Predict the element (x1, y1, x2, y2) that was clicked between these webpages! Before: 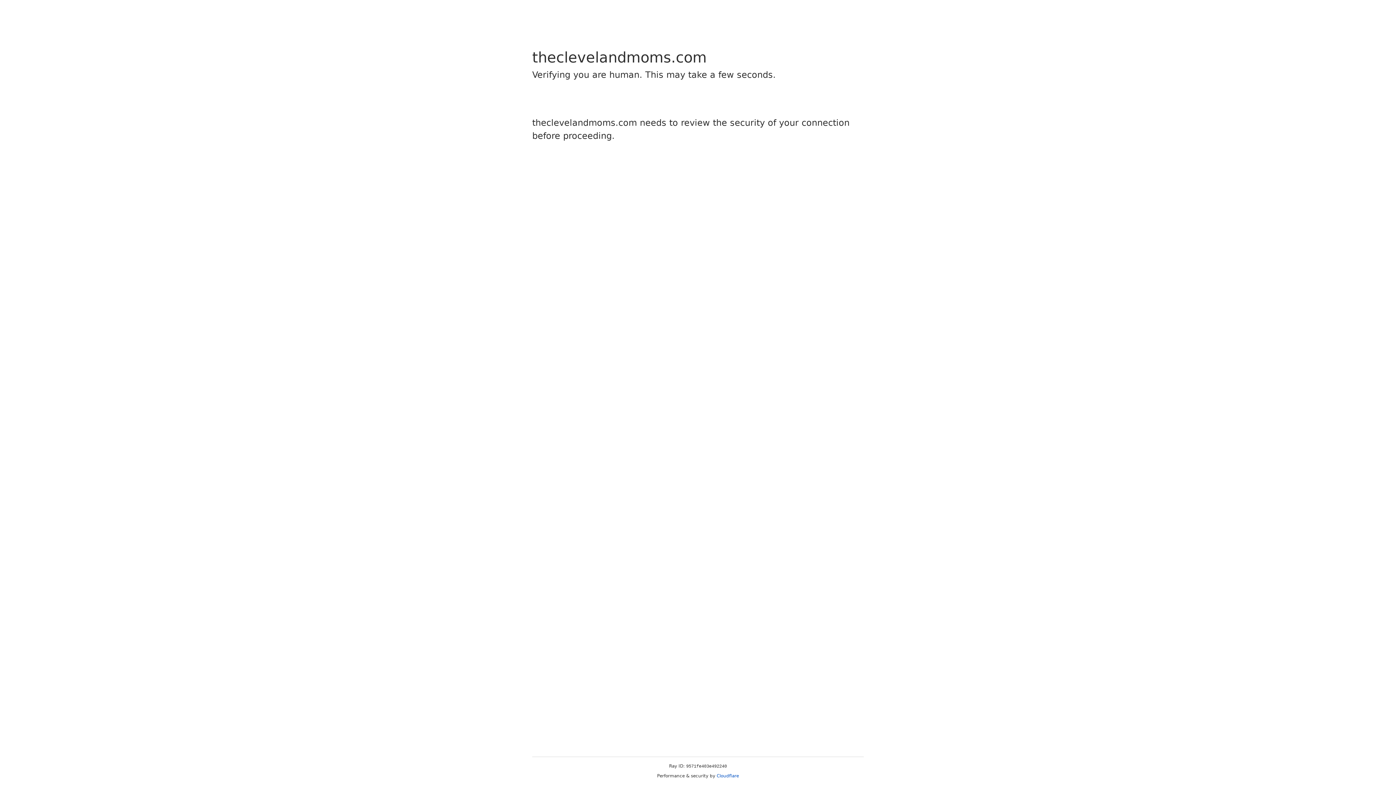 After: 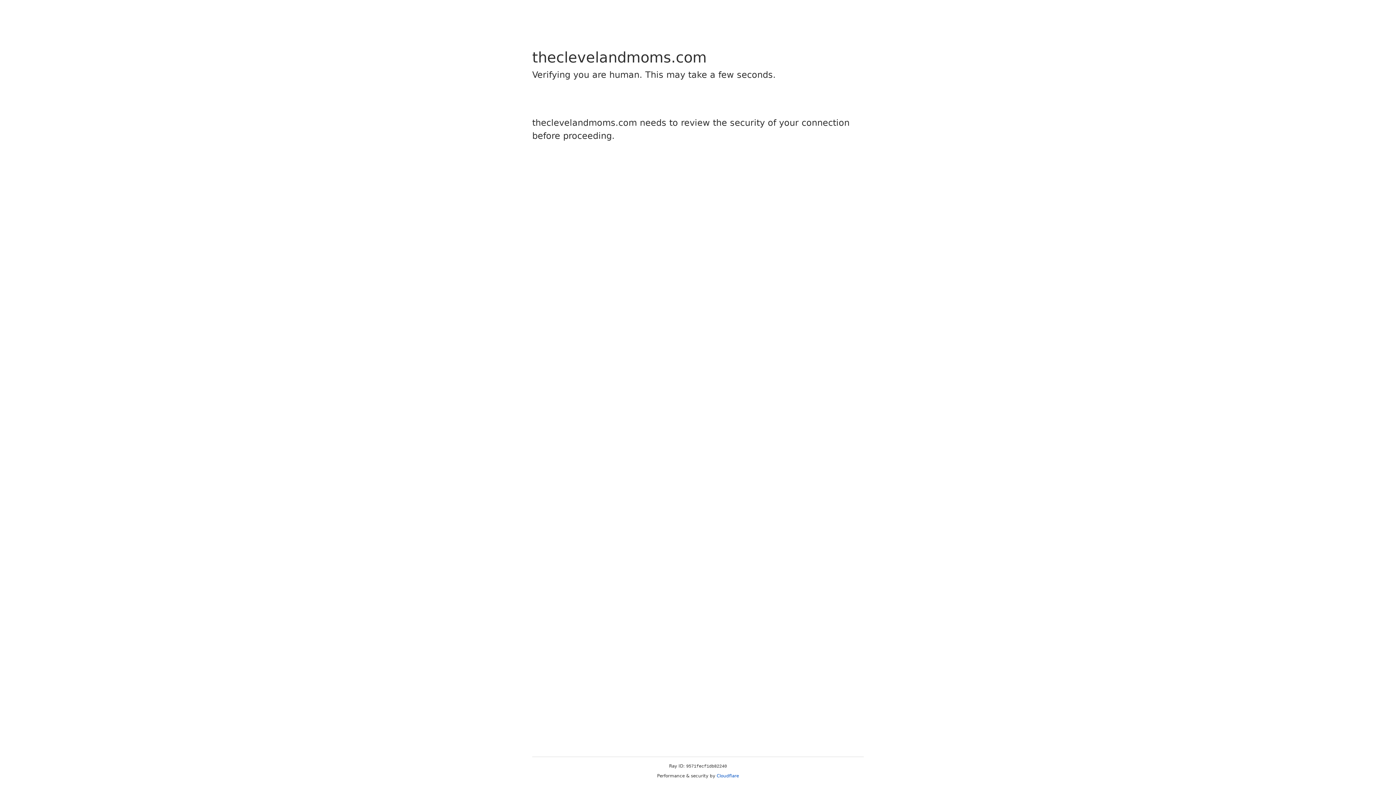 Action: label: Cloudflare bbox: (716, 773, 739, 778)